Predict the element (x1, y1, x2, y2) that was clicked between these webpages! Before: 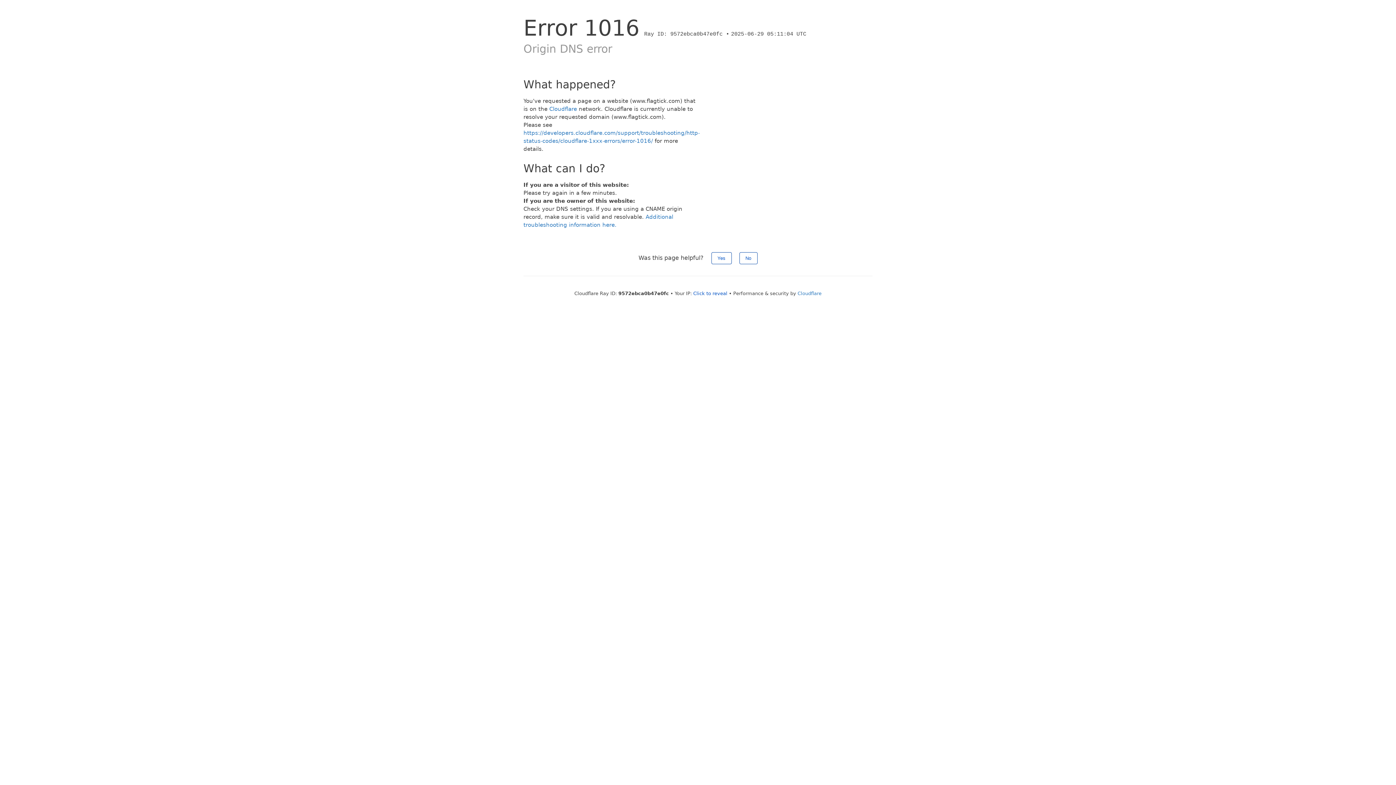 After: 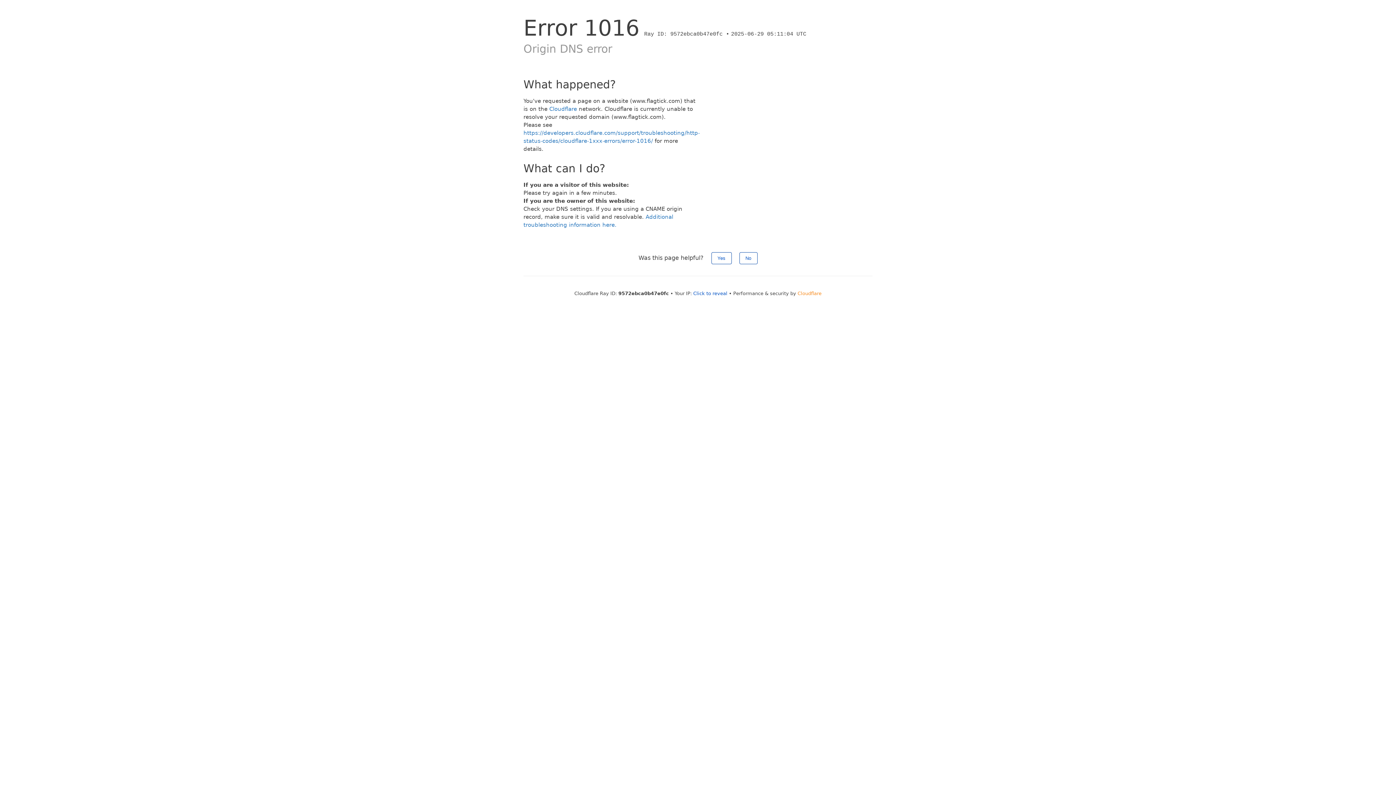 Action: label: Cloudflare bbox: (797, 290, 821, 296)